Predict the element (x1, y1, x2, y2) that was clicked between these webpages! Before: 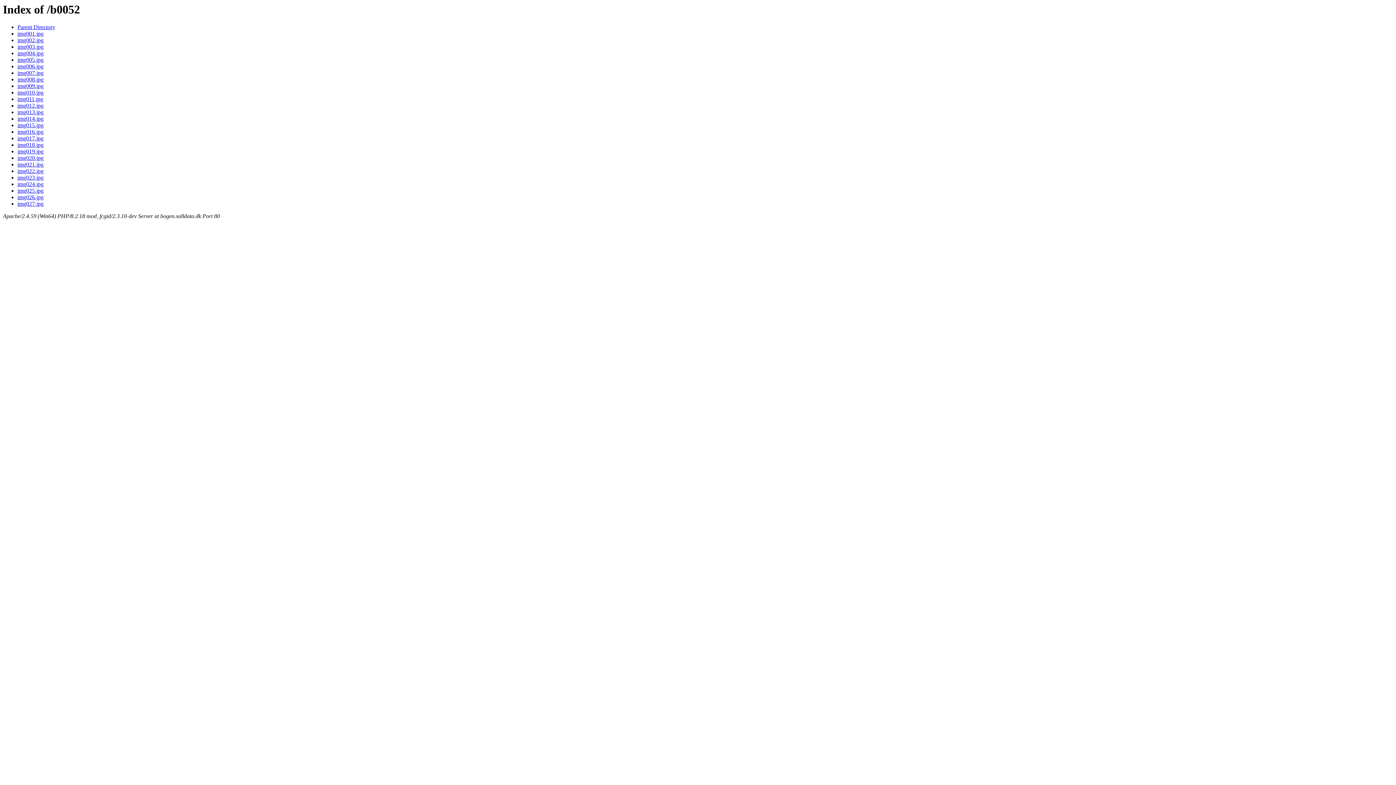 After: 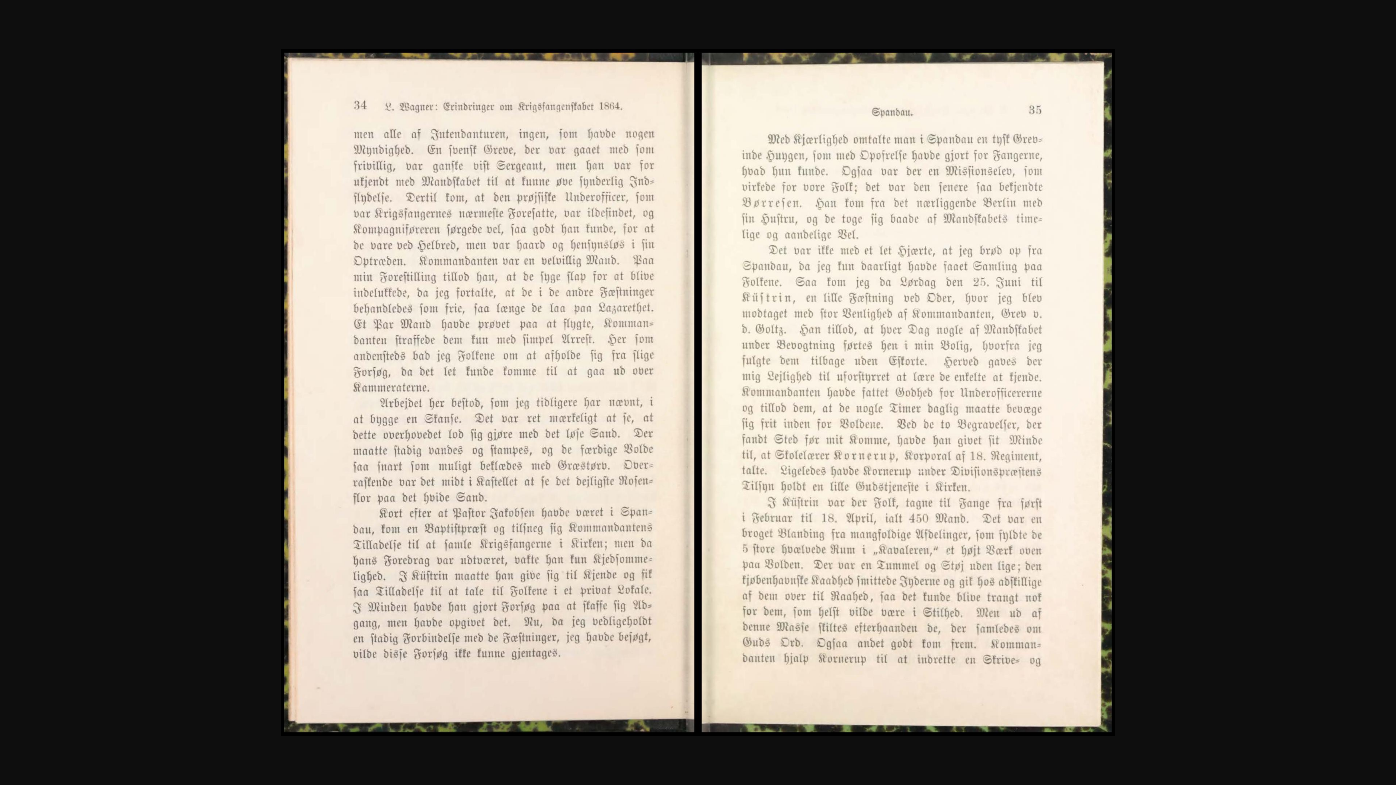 Action: bbox: (17, 141, 43, 148) label: img018.jpg